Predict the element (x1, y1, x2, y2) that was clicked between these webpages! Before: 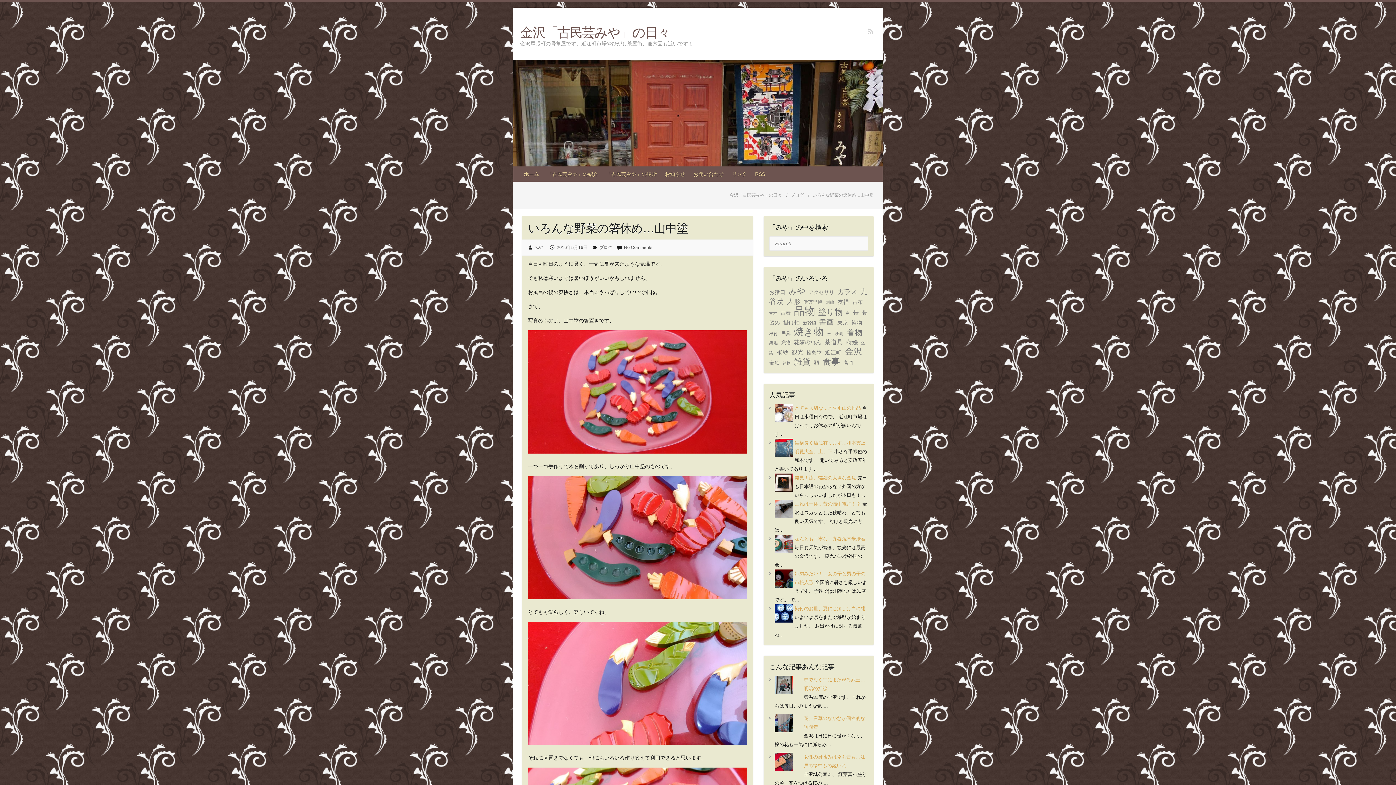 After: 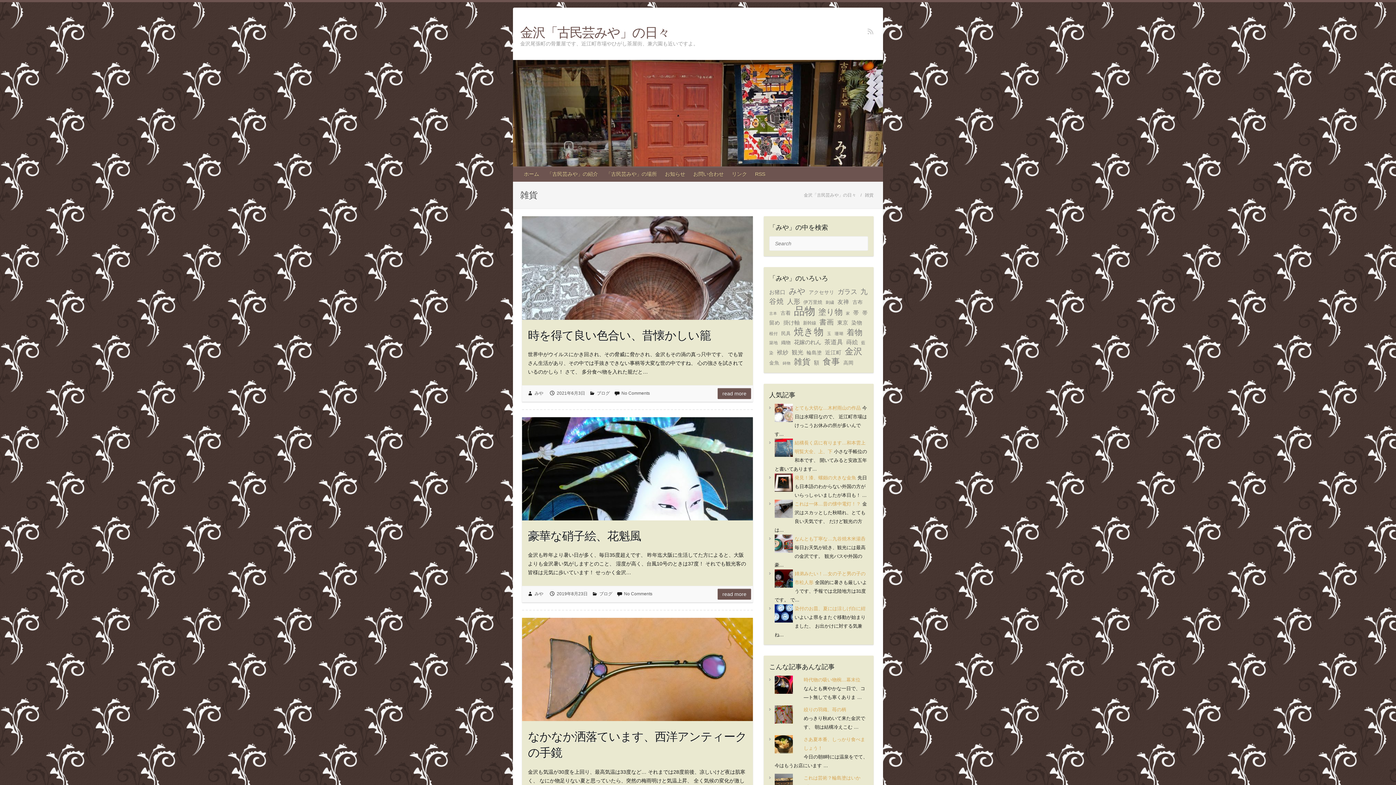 Action: bbox: (794, 353, 810, 370) label: 雑貨 (106個の項目)